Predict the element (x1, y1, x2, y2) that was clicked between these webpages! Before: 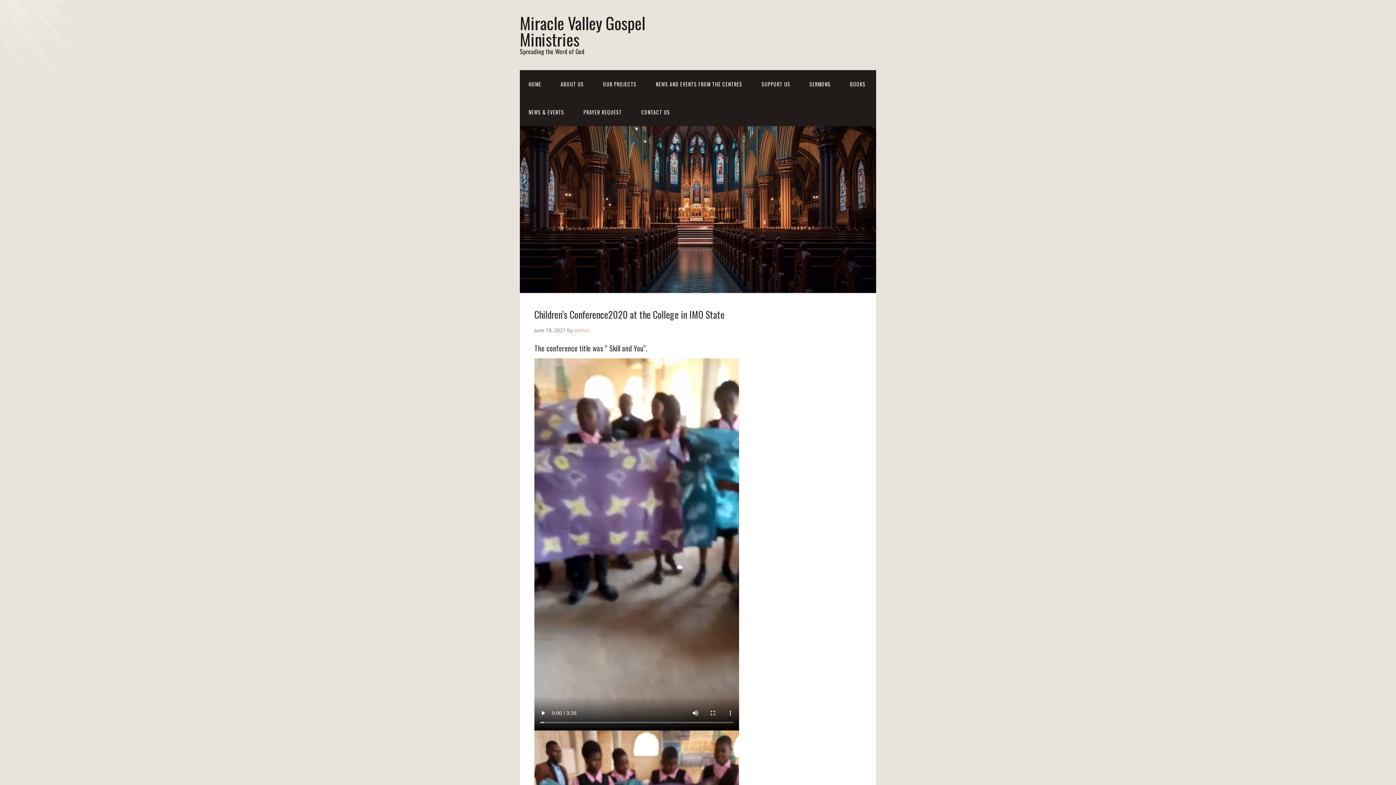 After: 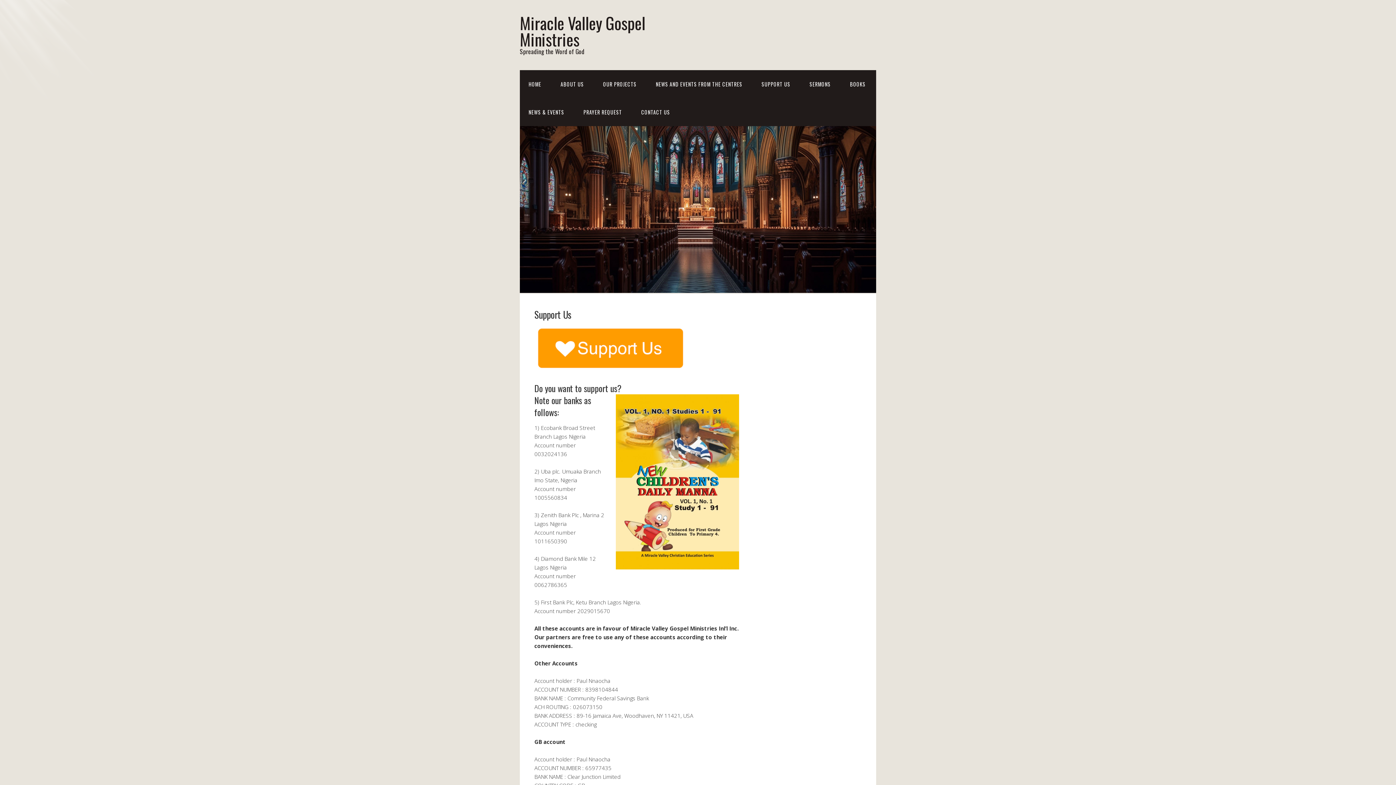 Action: bbox: (753, 70, 799, 98) label: SUPPORT US